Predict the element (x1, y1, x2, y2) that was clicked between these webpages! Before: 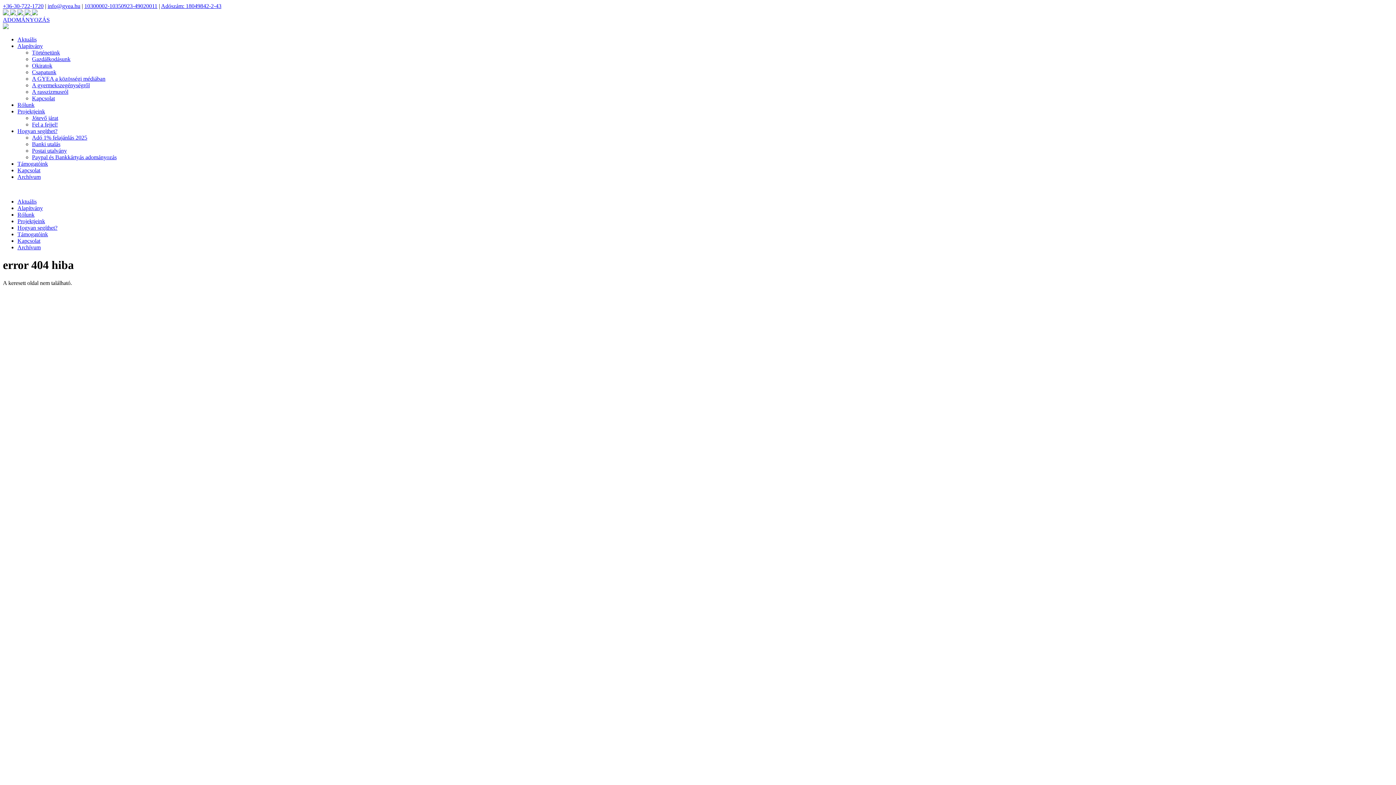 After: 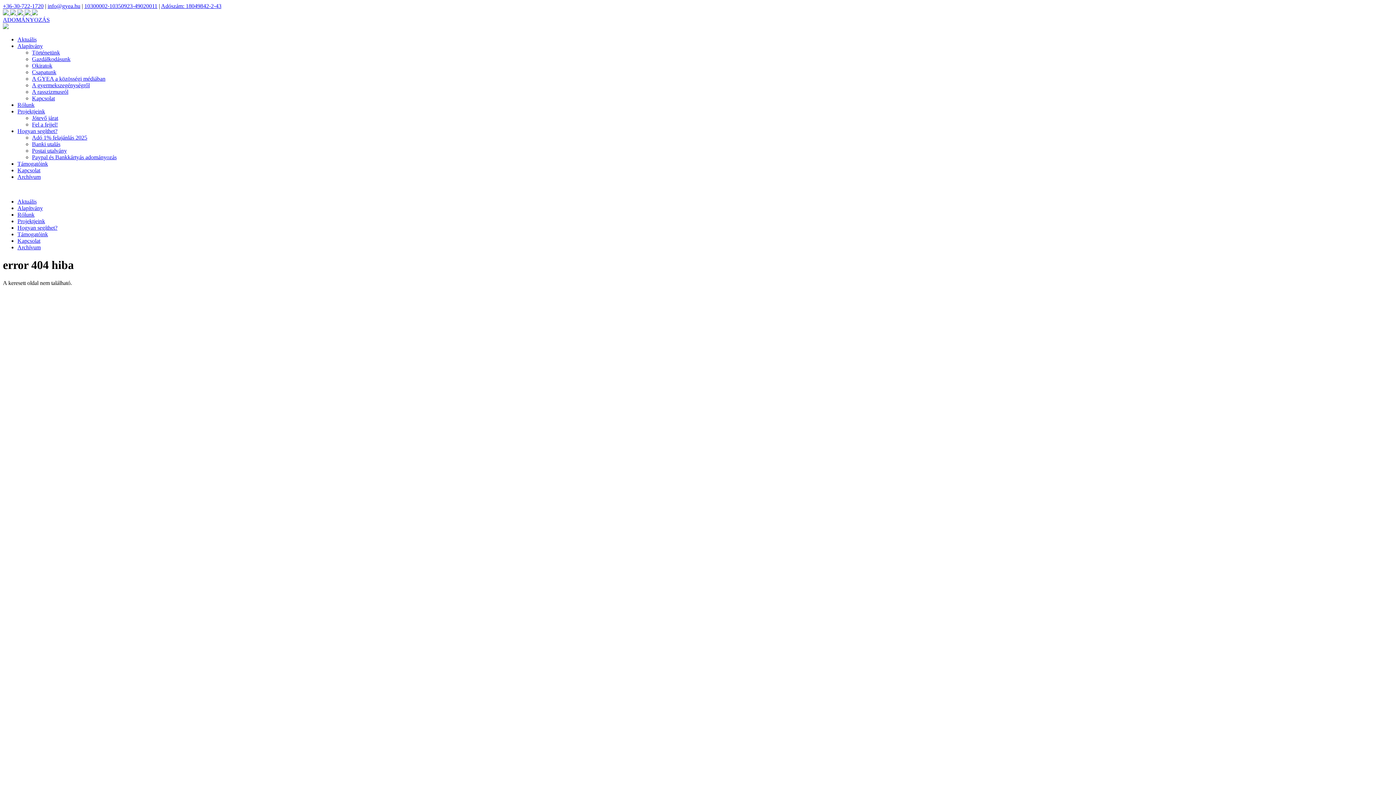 Action: label: info@gyea.hu bbox: (47, 2, 80, 9)